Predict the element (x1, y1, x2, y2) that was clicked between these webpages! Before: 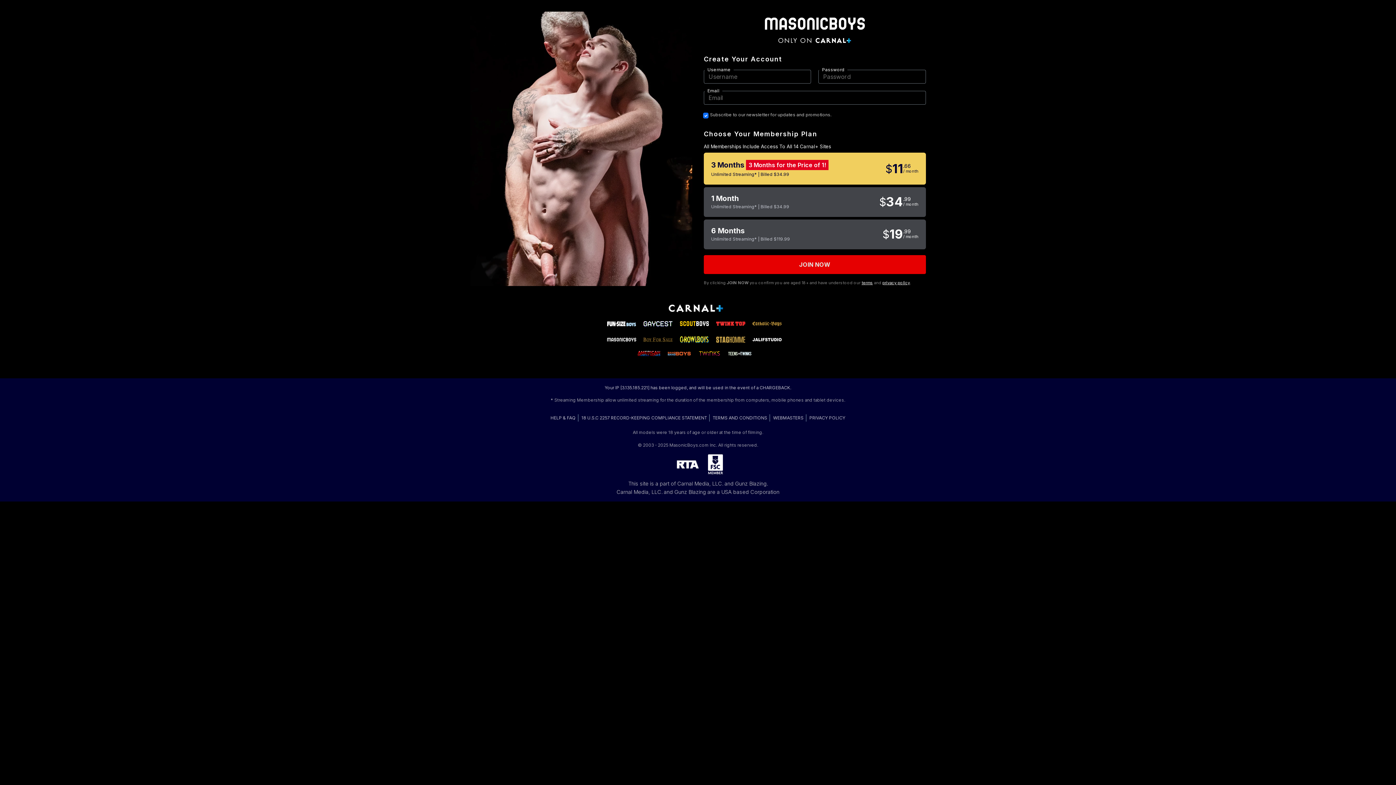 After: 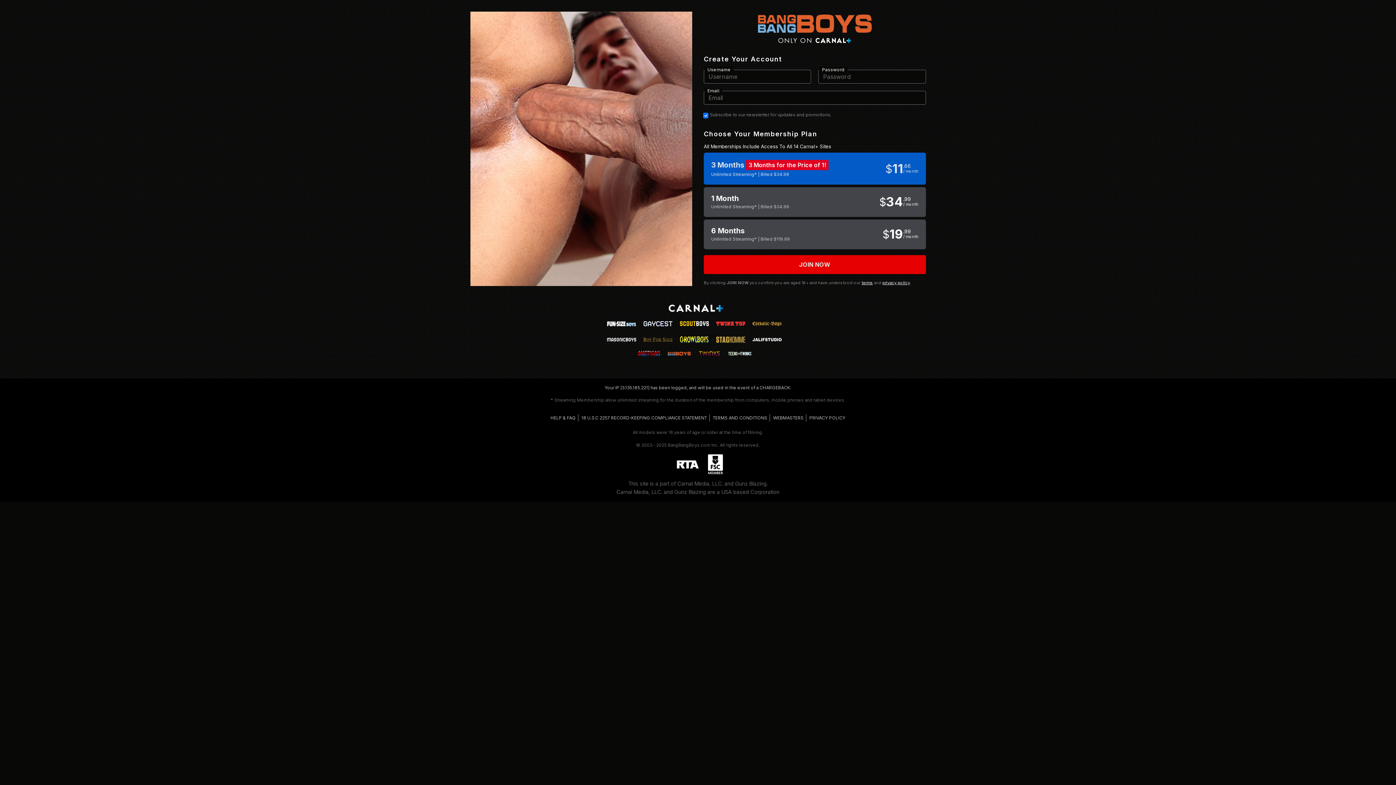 Action: bbox: (667, 348, 690, 357)